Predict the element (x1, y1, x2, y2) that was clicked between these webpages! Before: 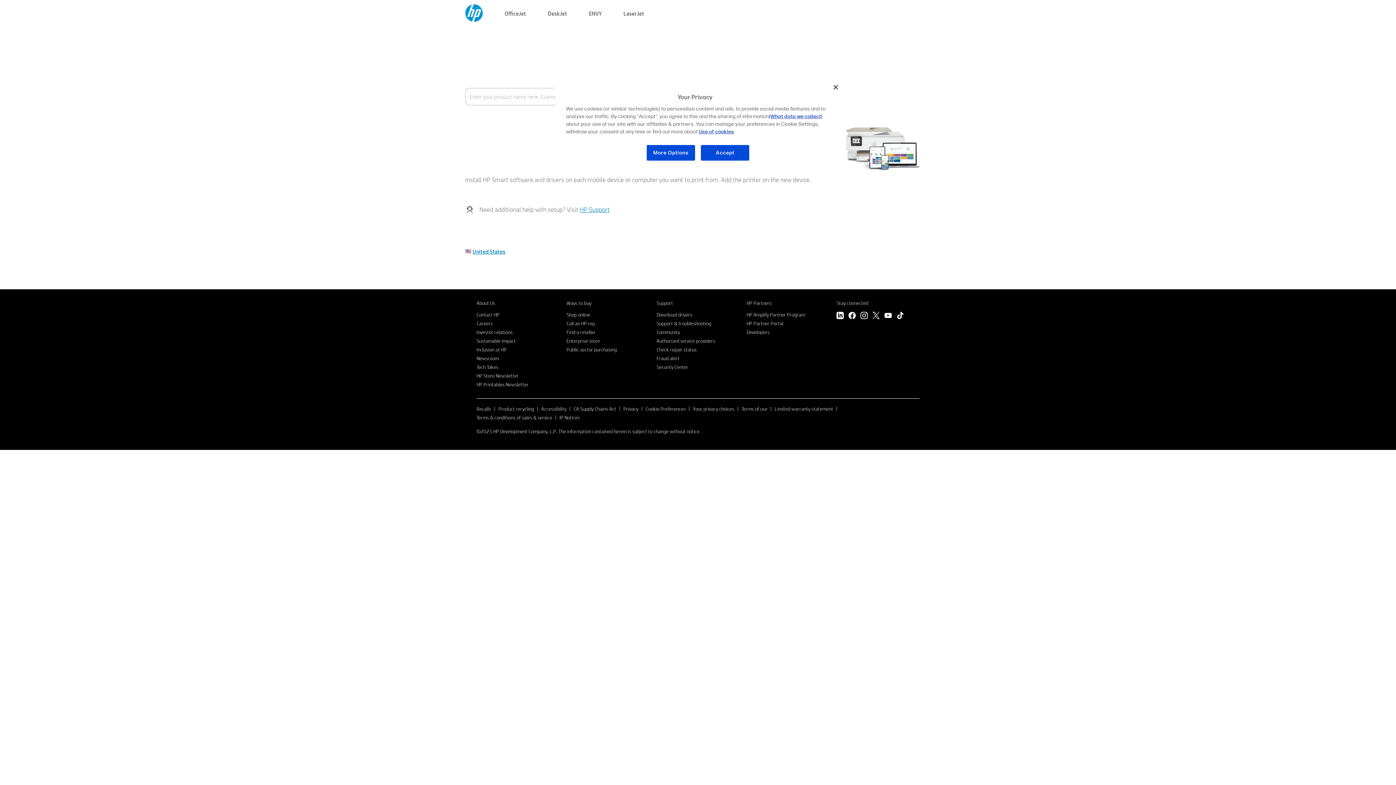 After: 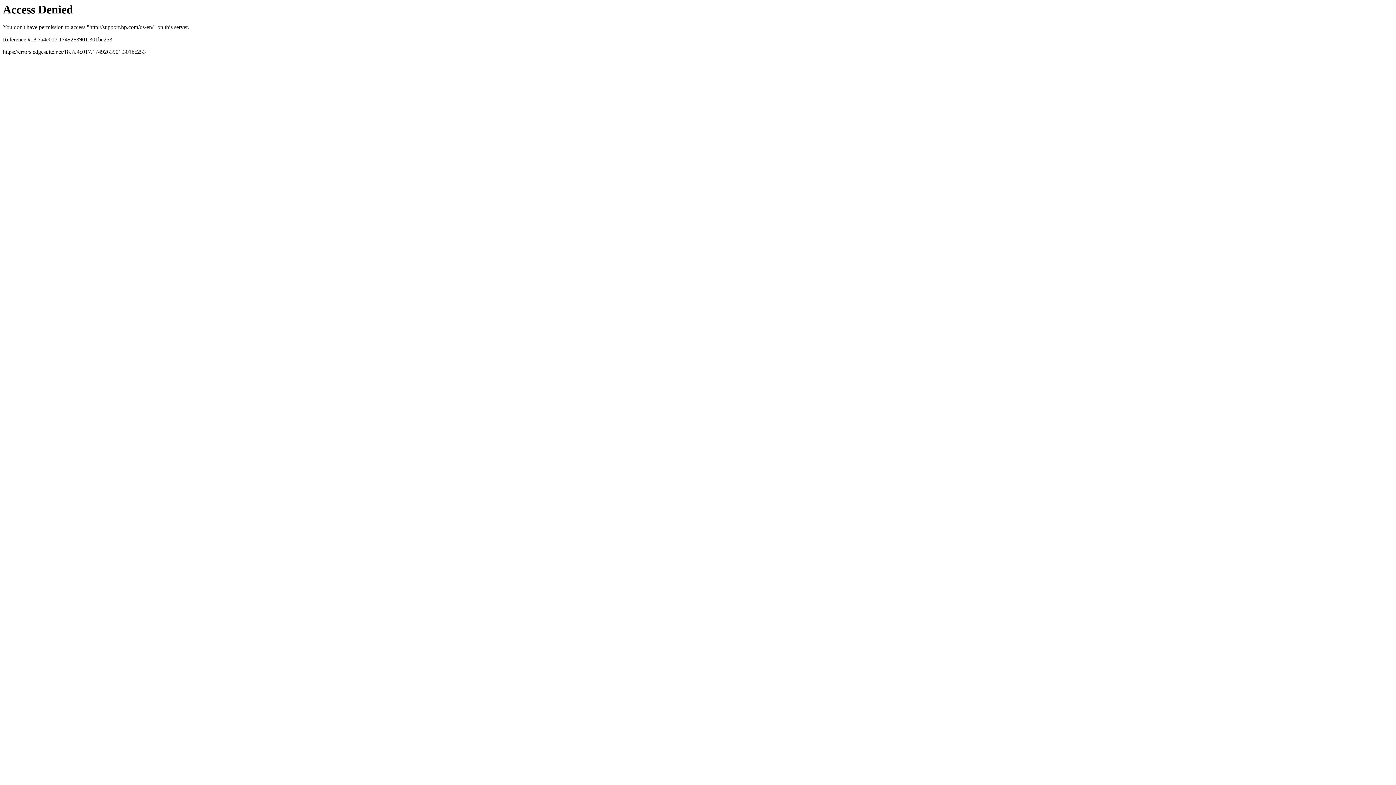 Action: bbox: (656, 320, 711, 326) label: Support & troubleshooting